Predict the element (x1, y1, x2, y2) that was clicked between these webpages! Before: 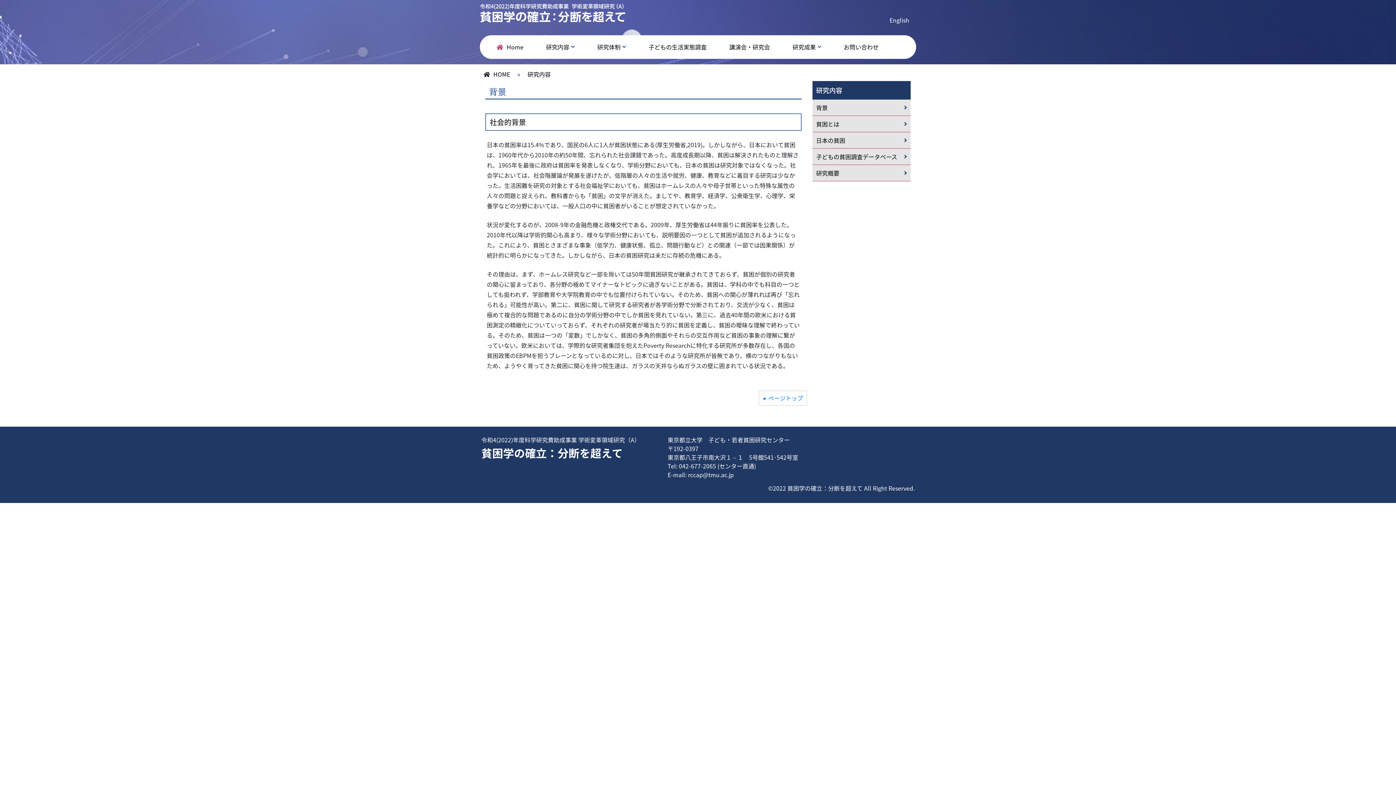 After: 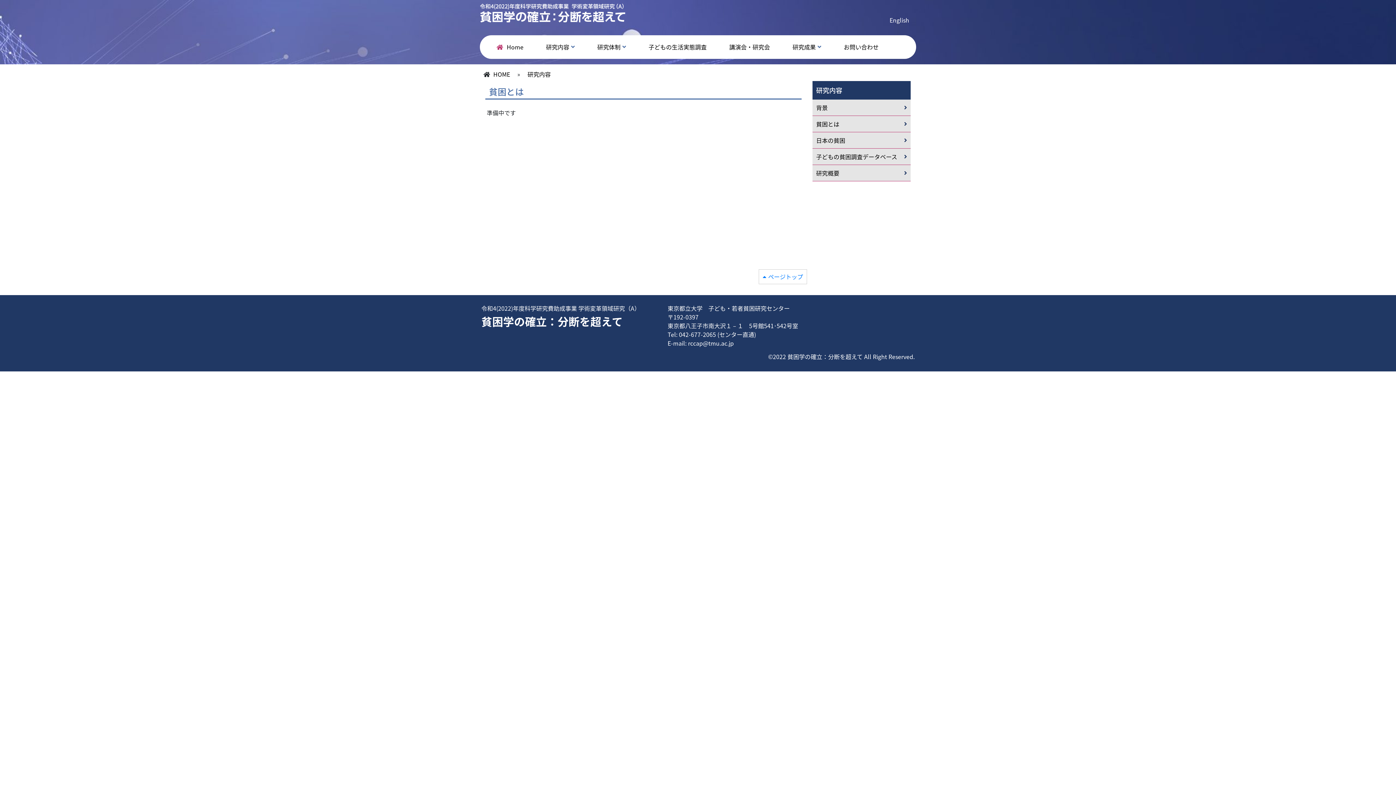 Action: label: 貧困とは bbox: (812, 116, 910, 132)